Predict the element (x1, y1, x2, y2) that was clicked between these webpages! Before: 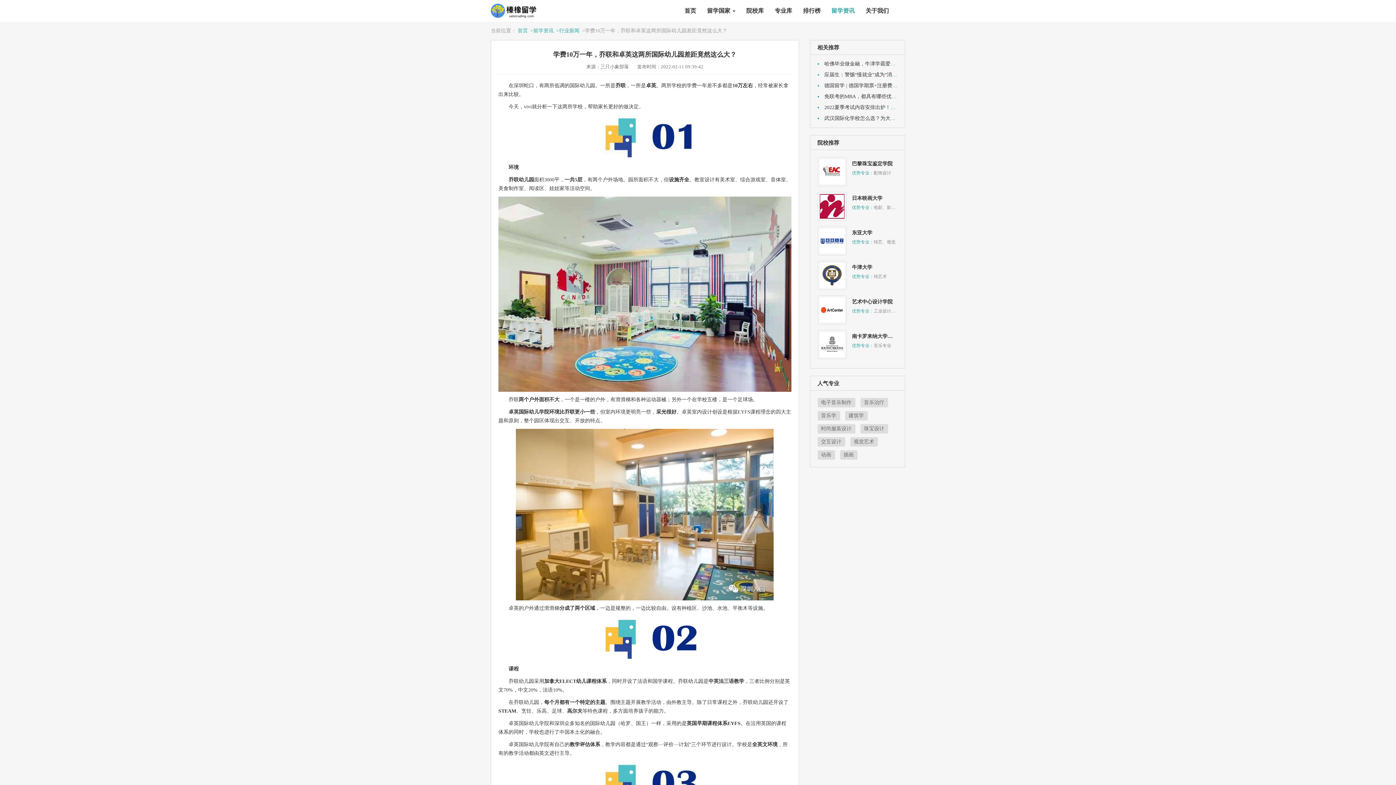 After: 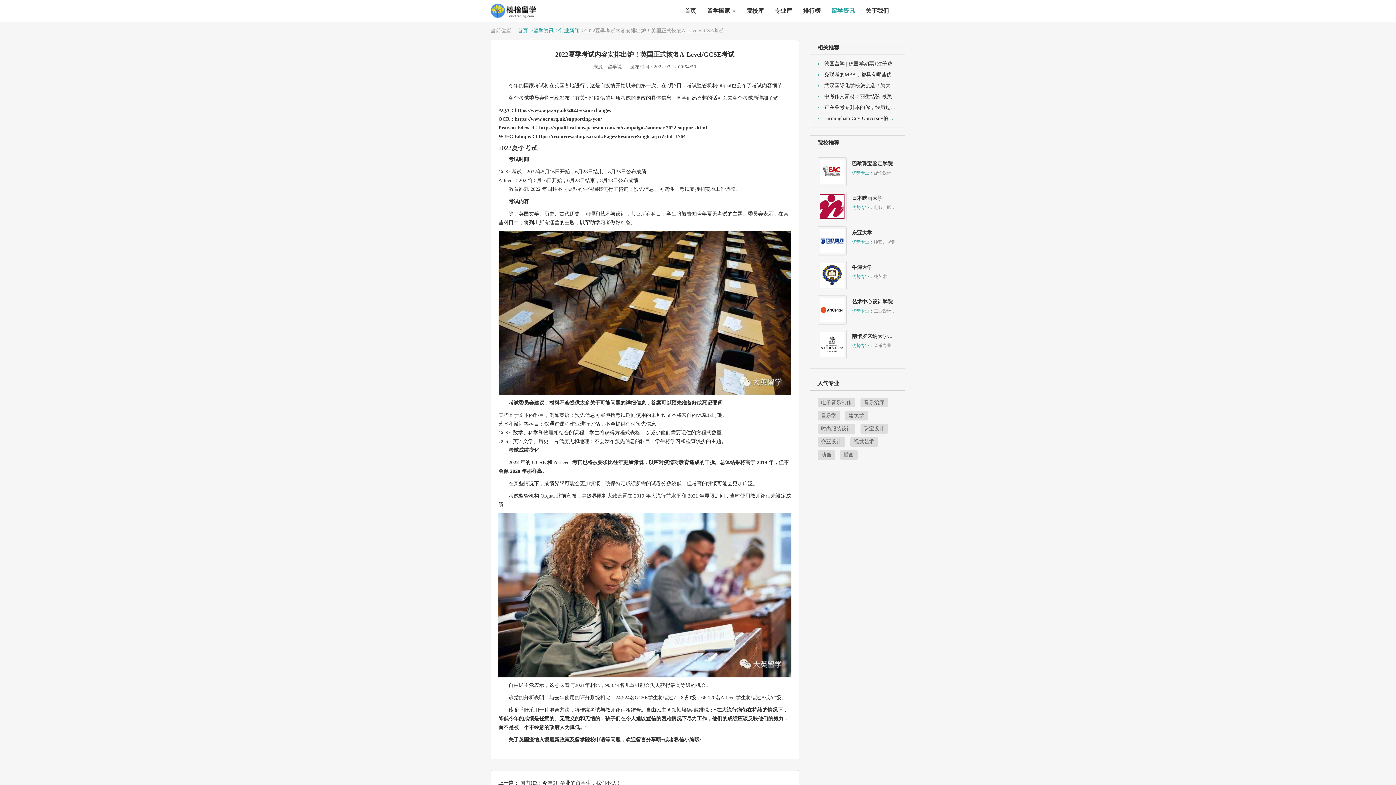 Action: label: 2022夏季考试内容安排出炉！英国正式恢复A-Level/GCSE考试 bbox: (824, 104, 963, 110)